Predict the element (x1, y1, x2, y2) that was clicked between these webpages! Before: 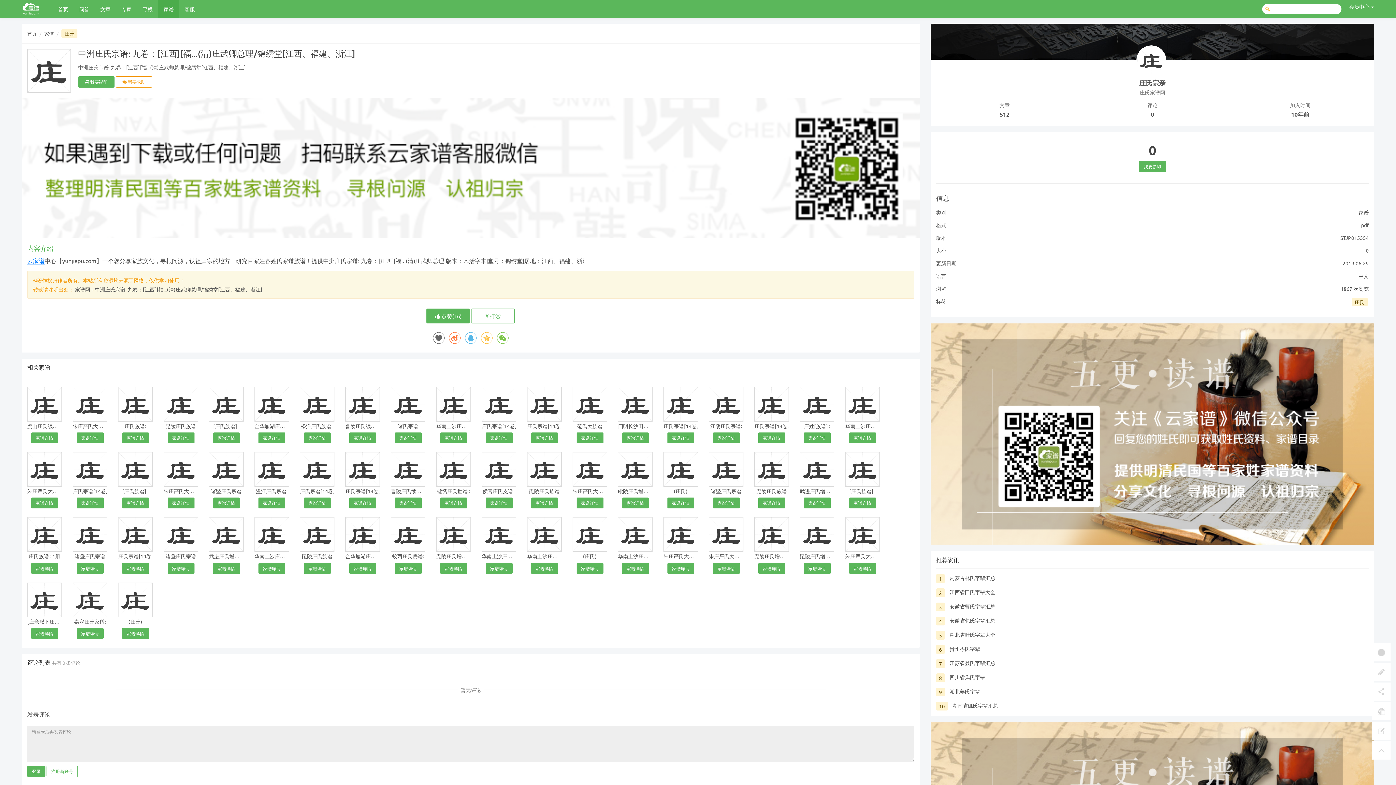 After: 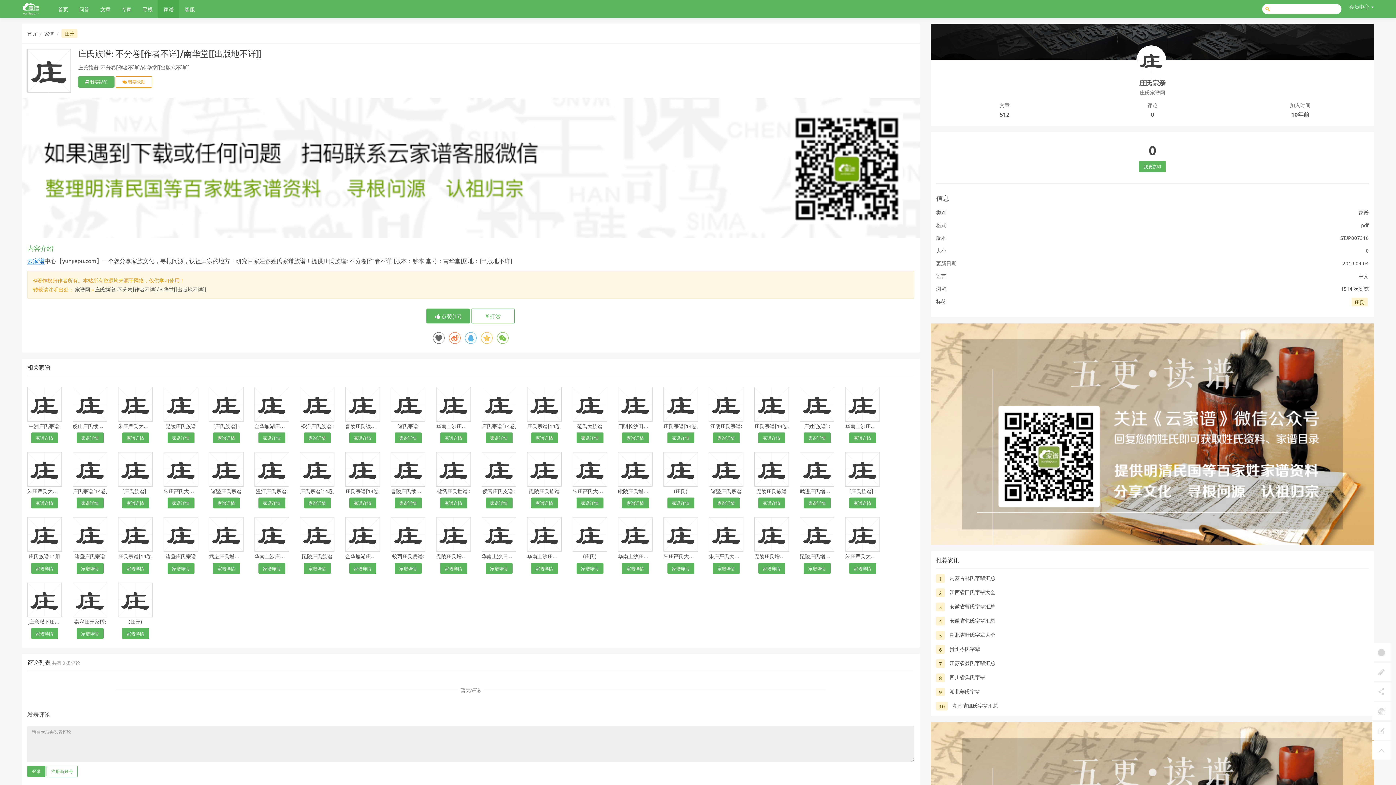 Action: bbox: (122, 432, 148, 443) label: 家谱详情